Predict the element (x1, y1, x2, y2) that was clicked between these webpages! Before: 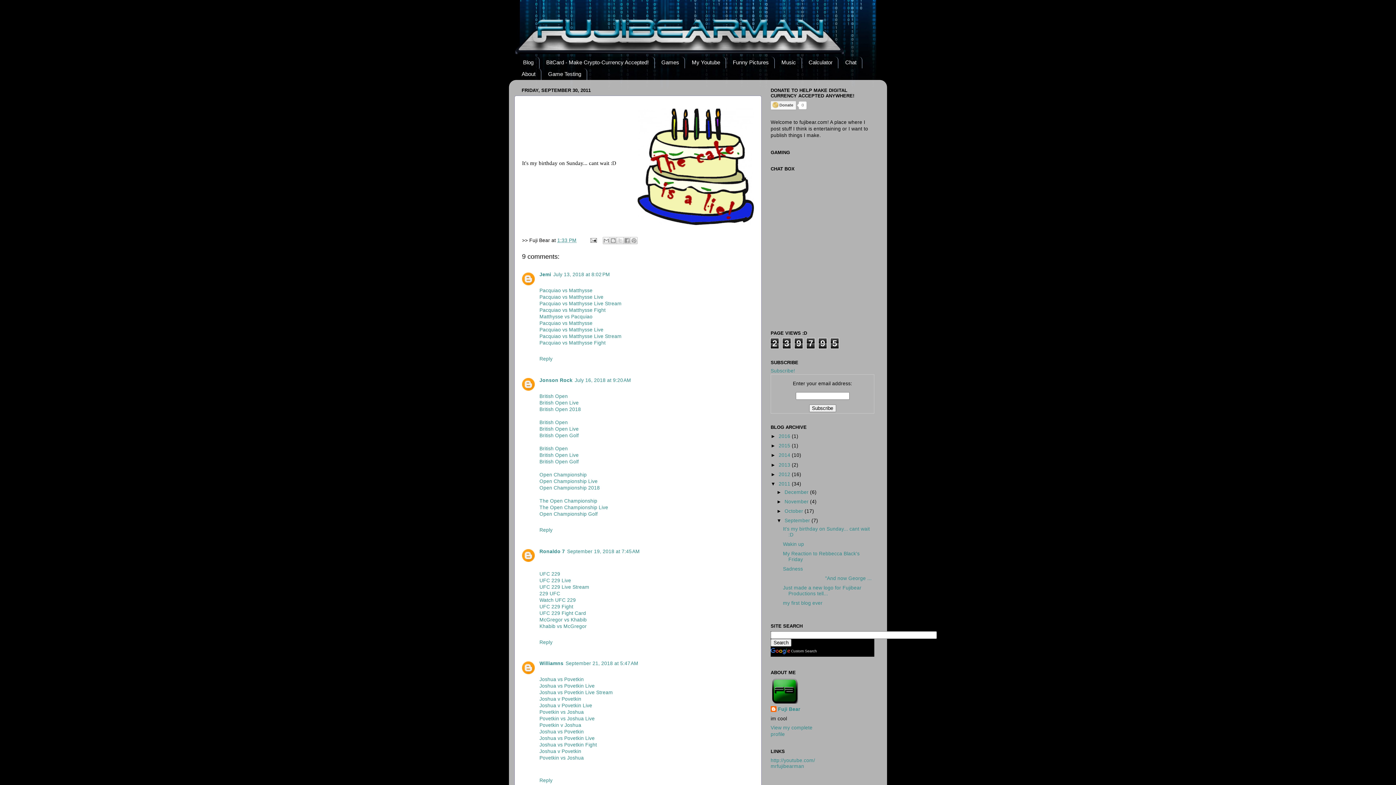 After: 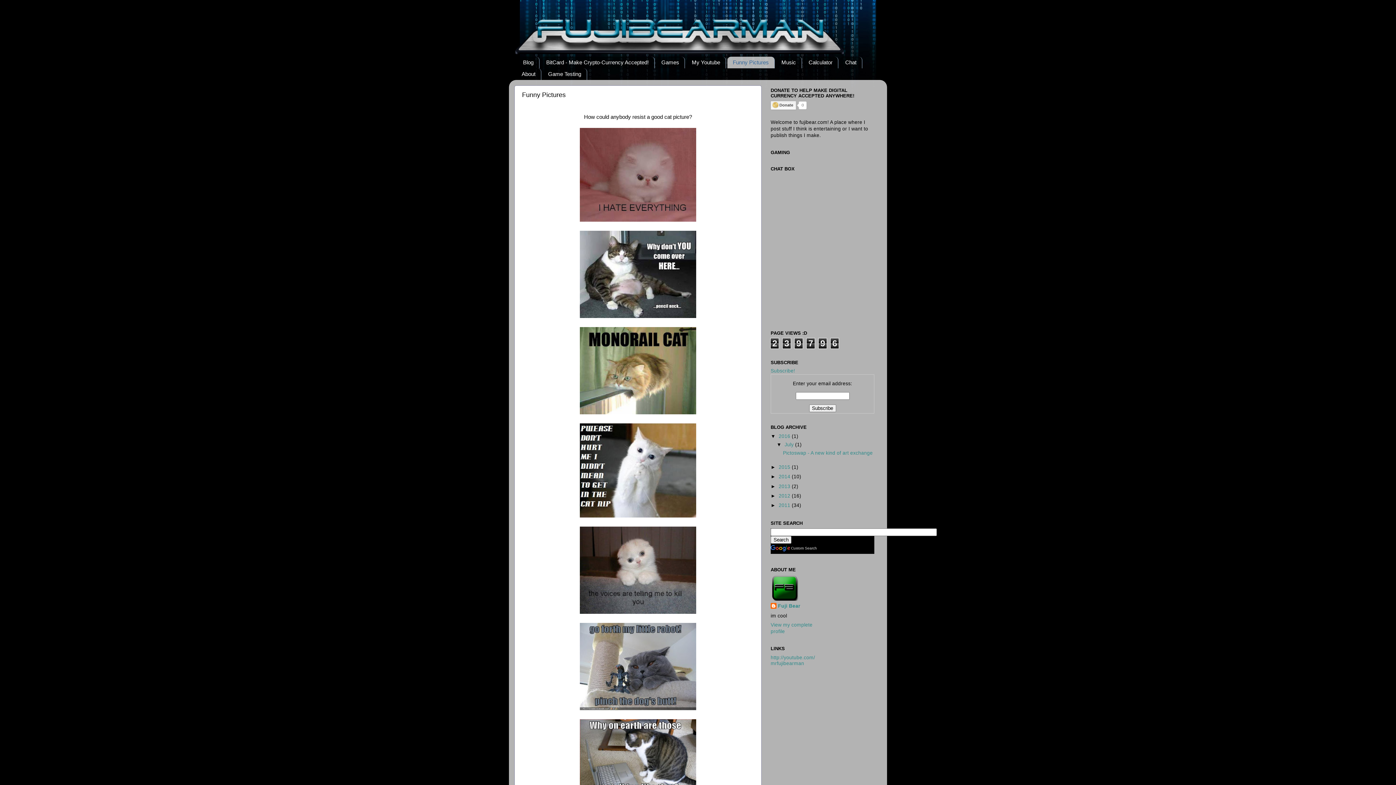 Action: bbox: (727, 56, 774, 68) label: Funny Pictures